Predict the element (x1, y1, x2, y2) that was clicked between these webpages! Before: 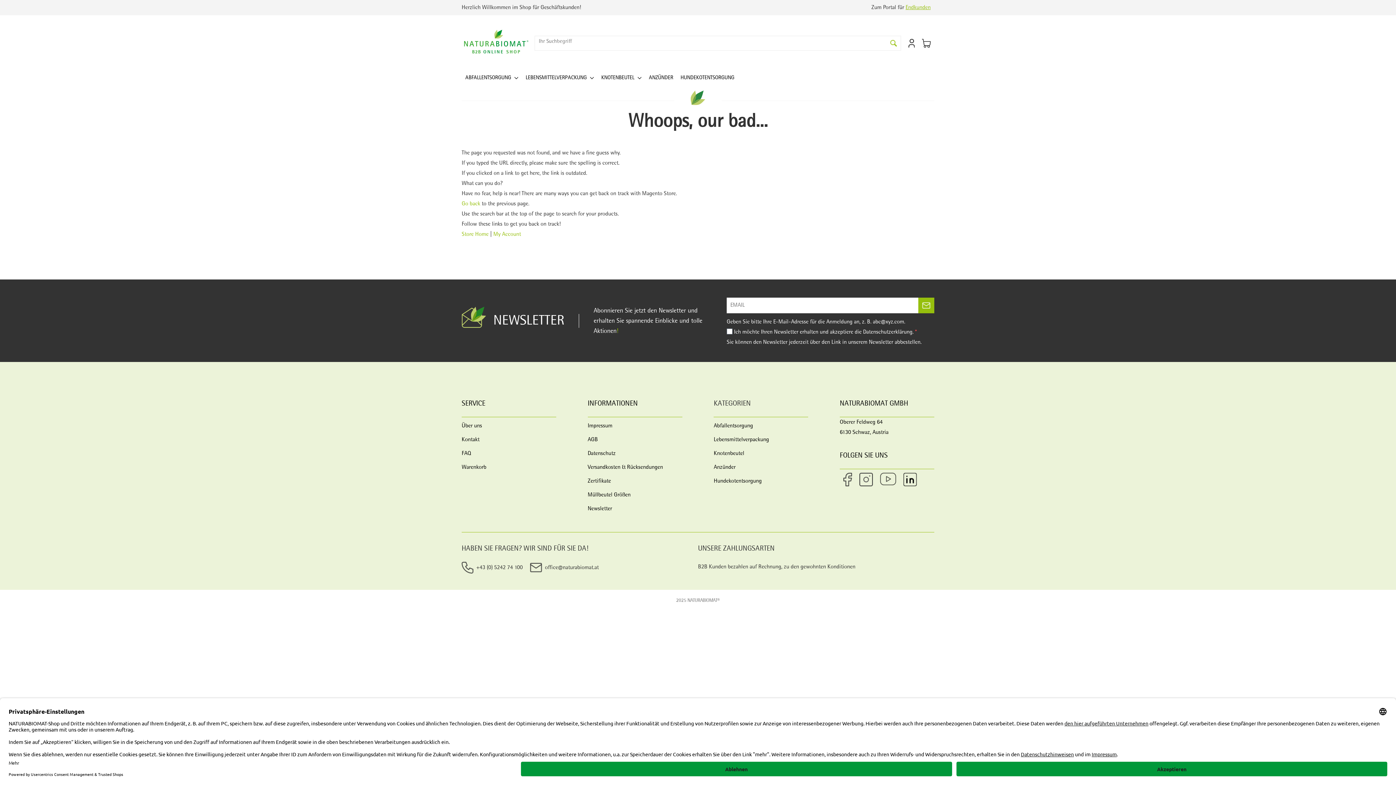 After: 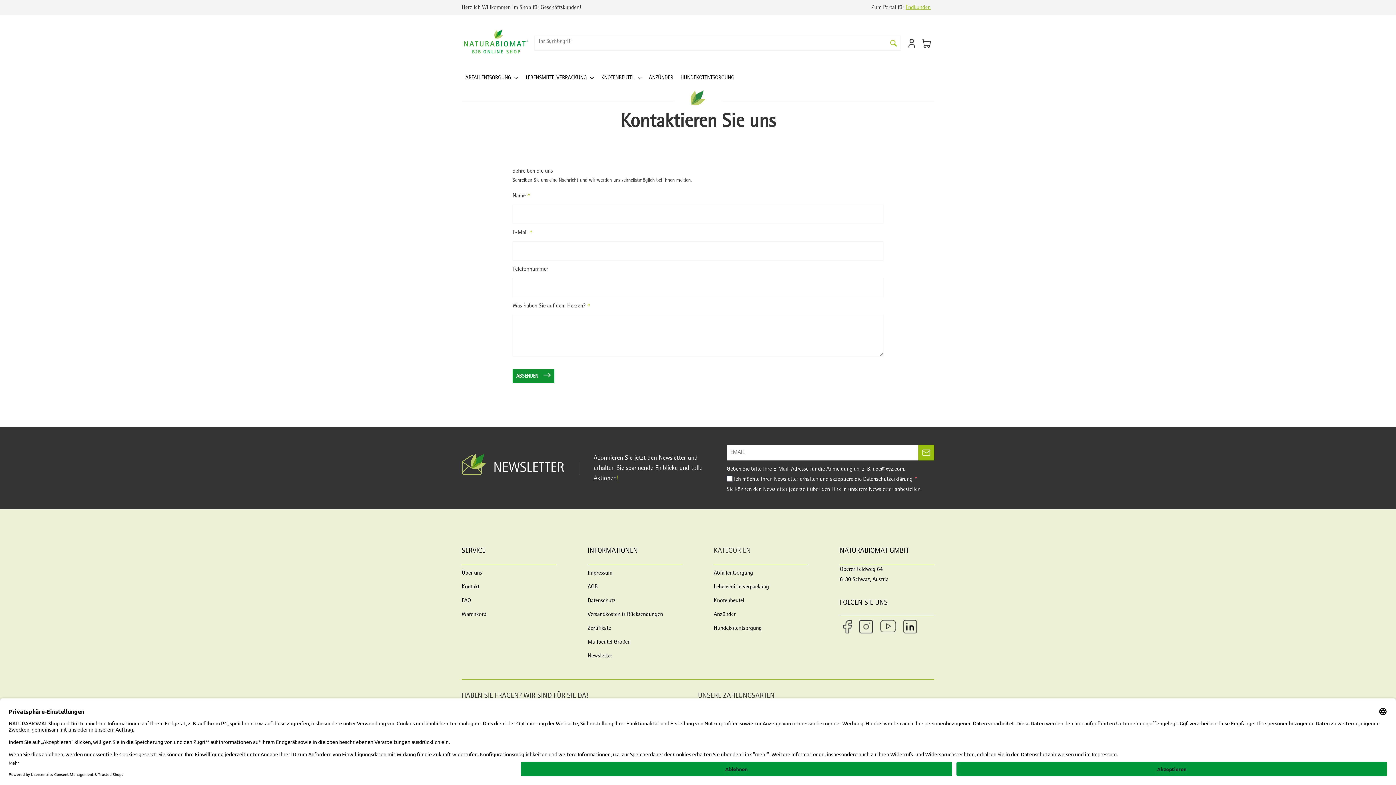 Action: bbox: (461, 431, 556, 443) label: Kontakt